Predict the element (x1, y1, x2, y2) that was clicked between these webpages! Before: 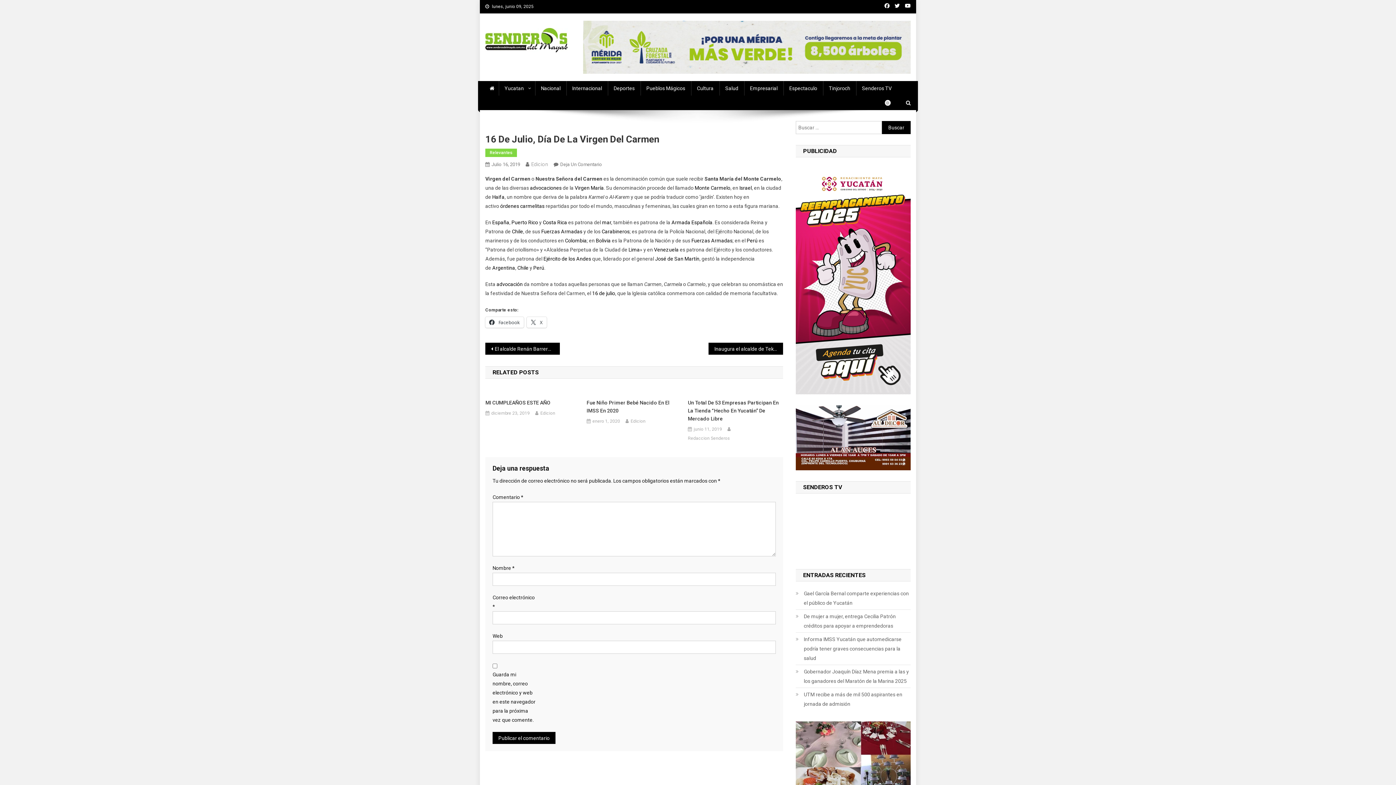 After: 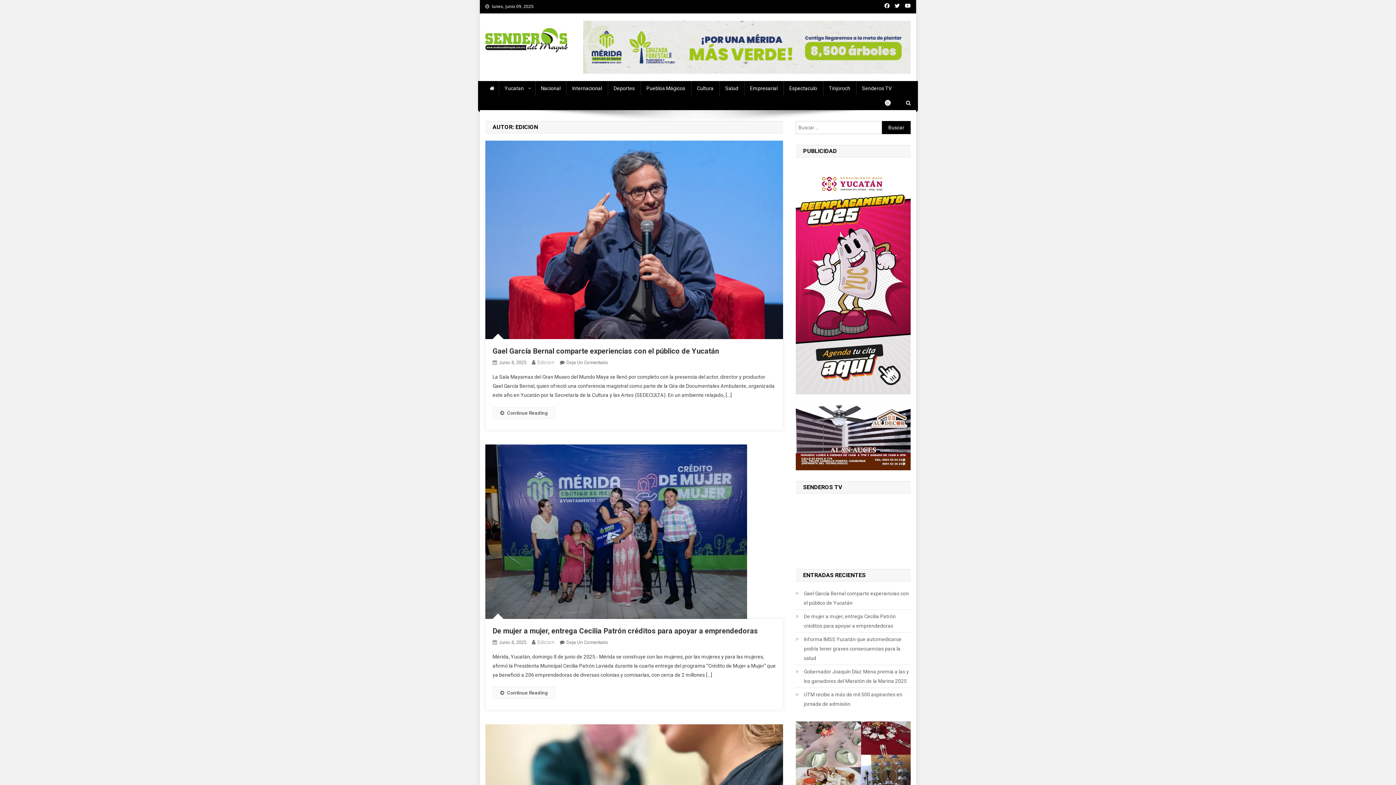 Action: bbox: (630, 417, 645, 425) label: Edicion